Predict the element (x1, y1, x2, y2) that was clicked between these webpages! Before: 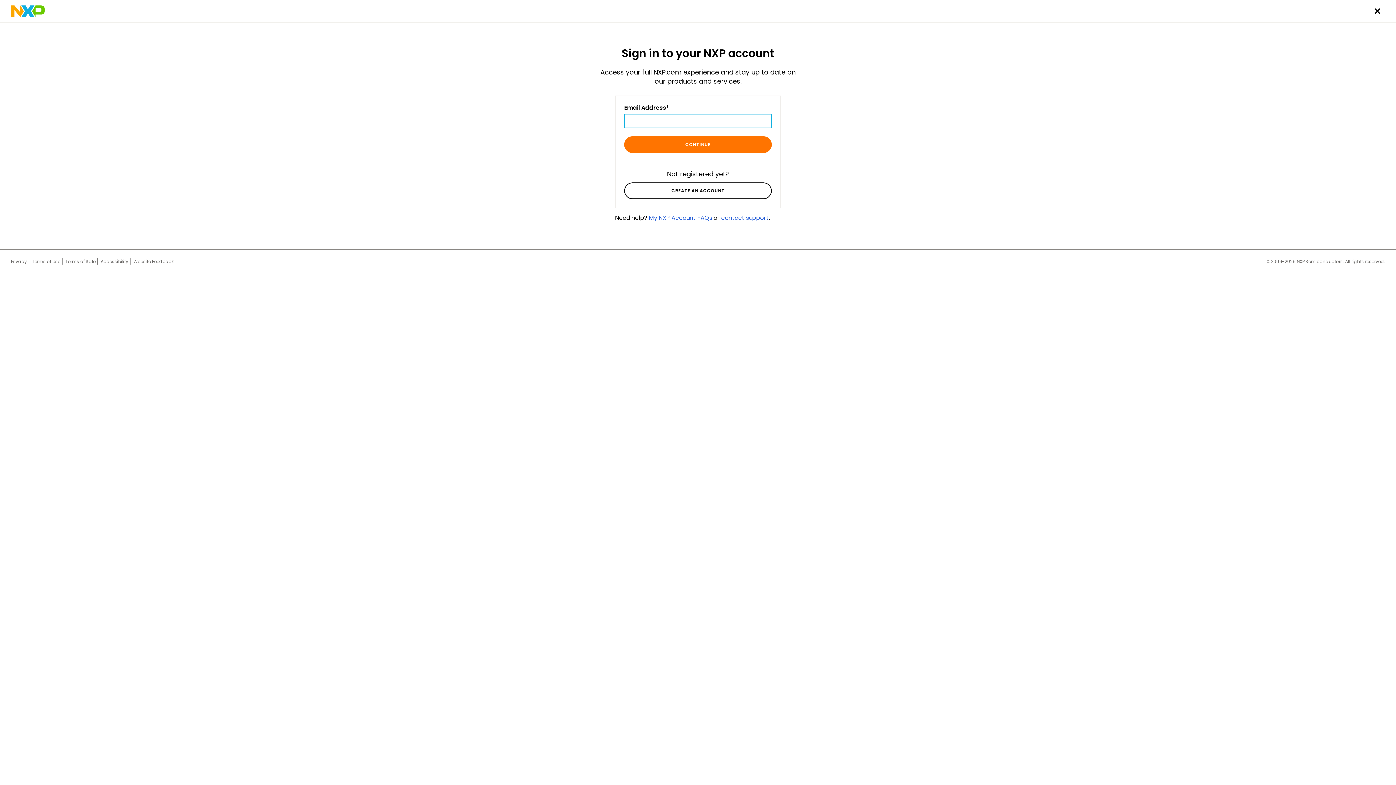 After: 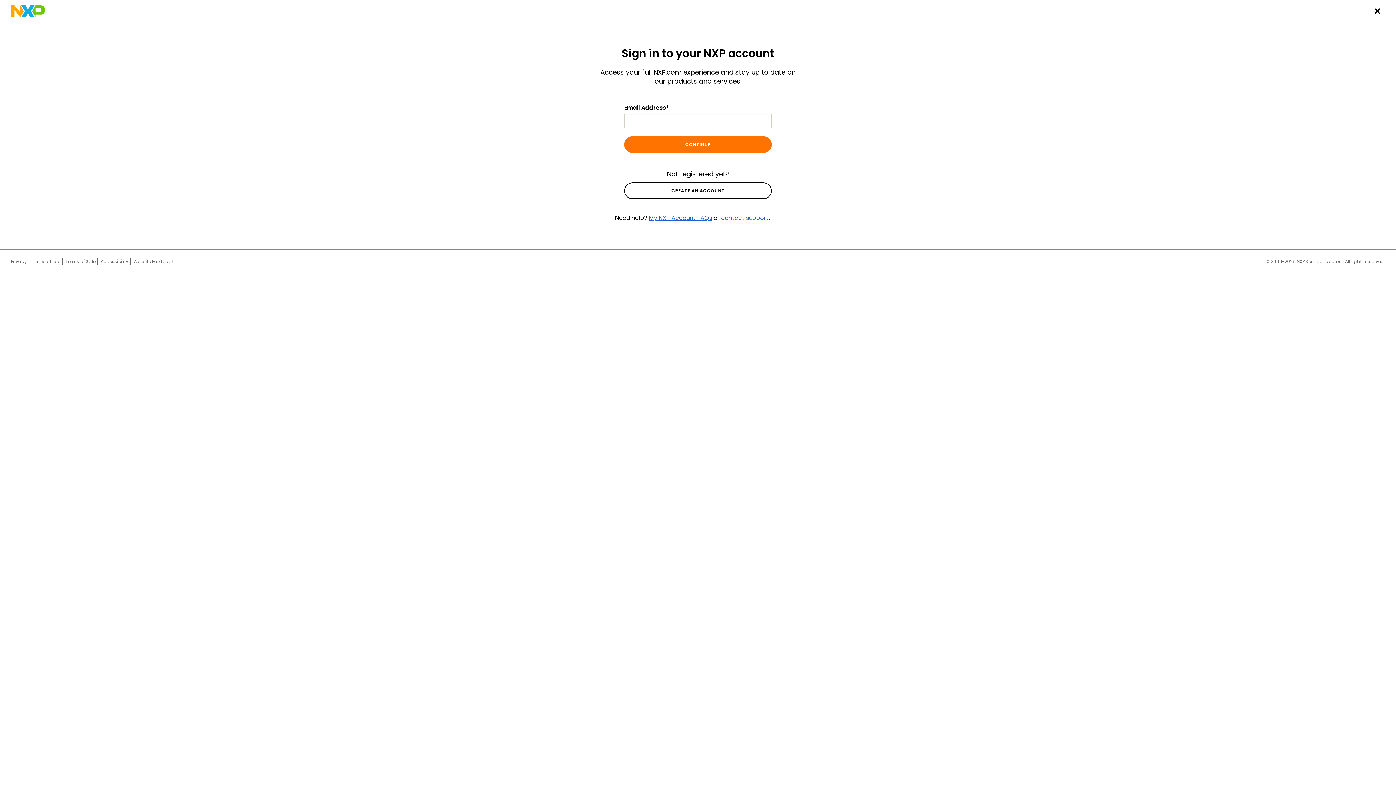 Action: label: My NXP Account FAQs bbox: (649, 213, 712, 222)